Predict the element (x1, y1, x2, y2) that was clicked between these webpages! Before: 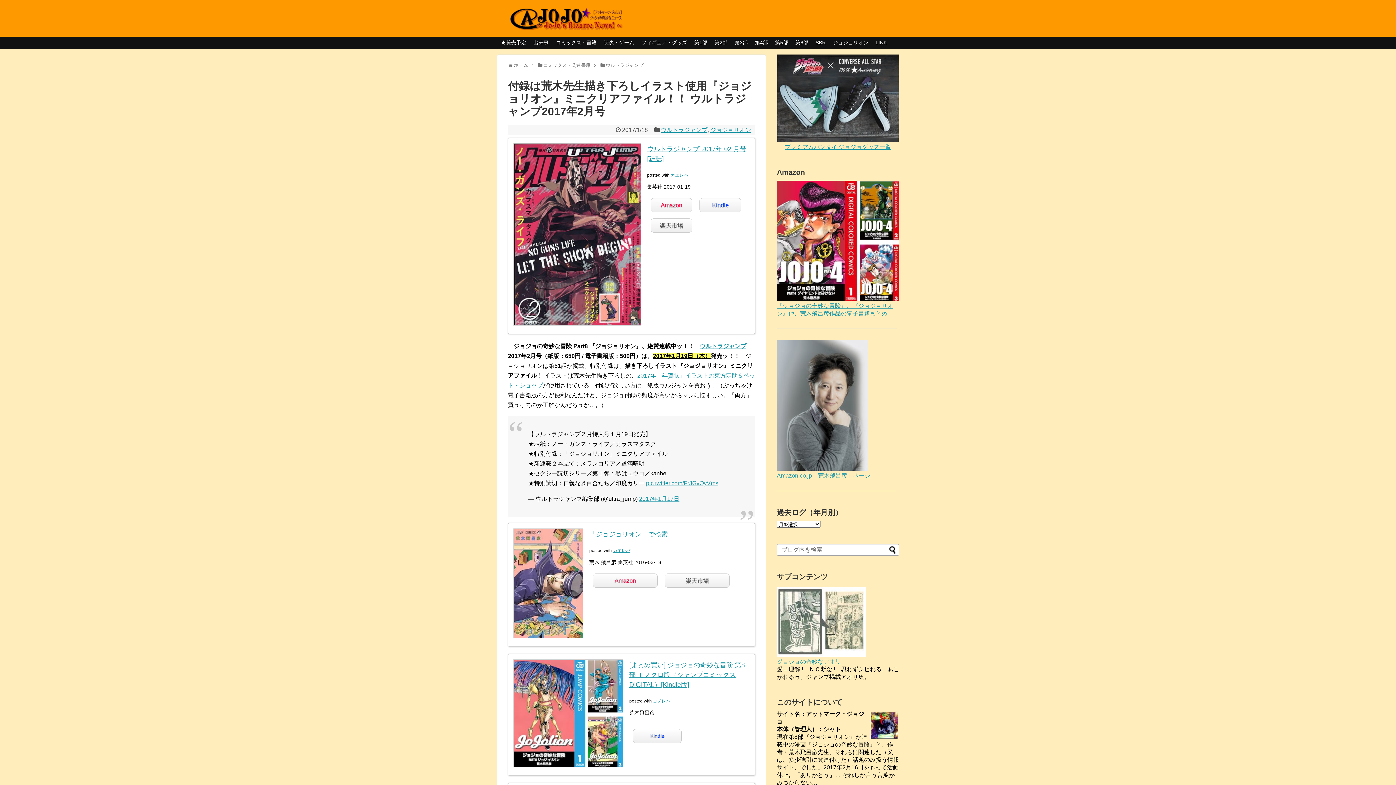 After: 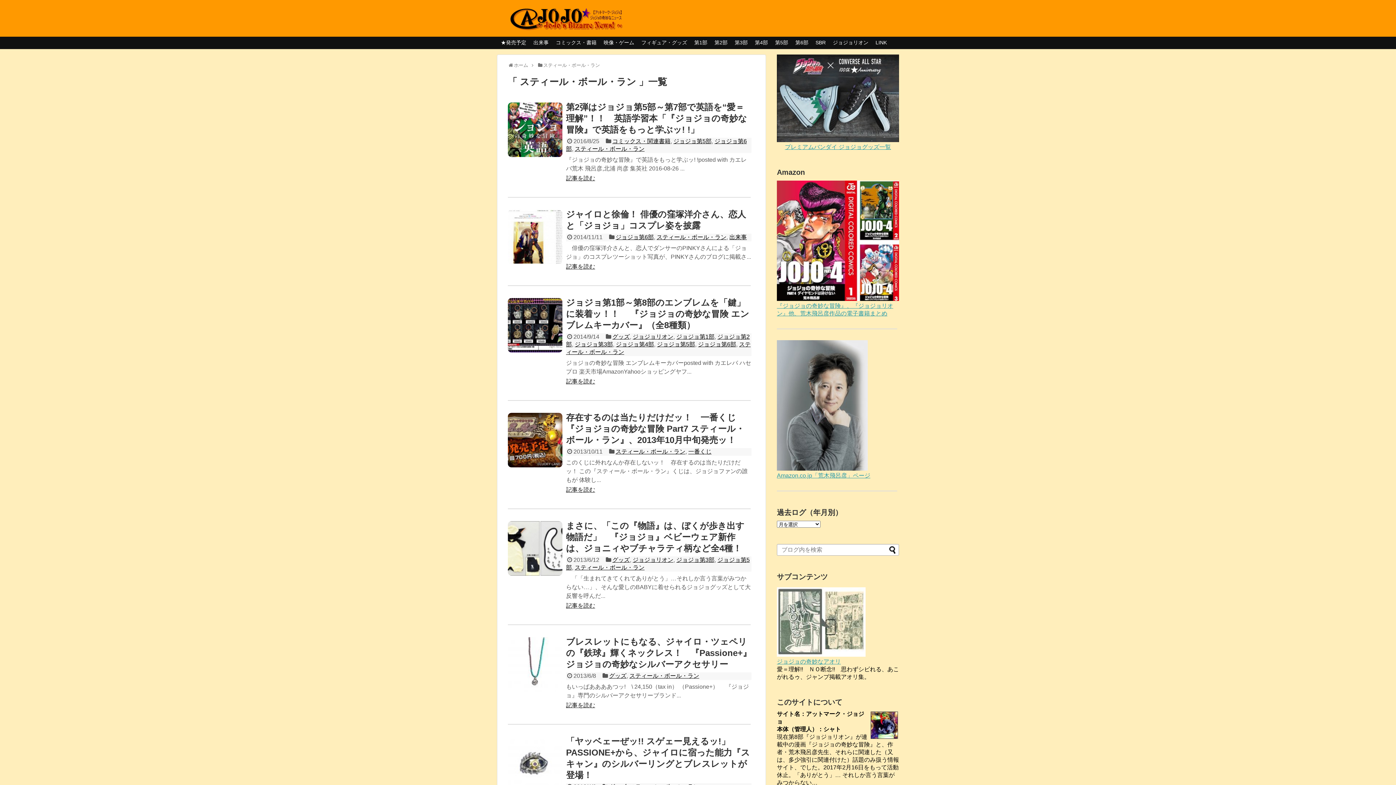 Action: bbox: (812, 37, 829, 48) label: SBR